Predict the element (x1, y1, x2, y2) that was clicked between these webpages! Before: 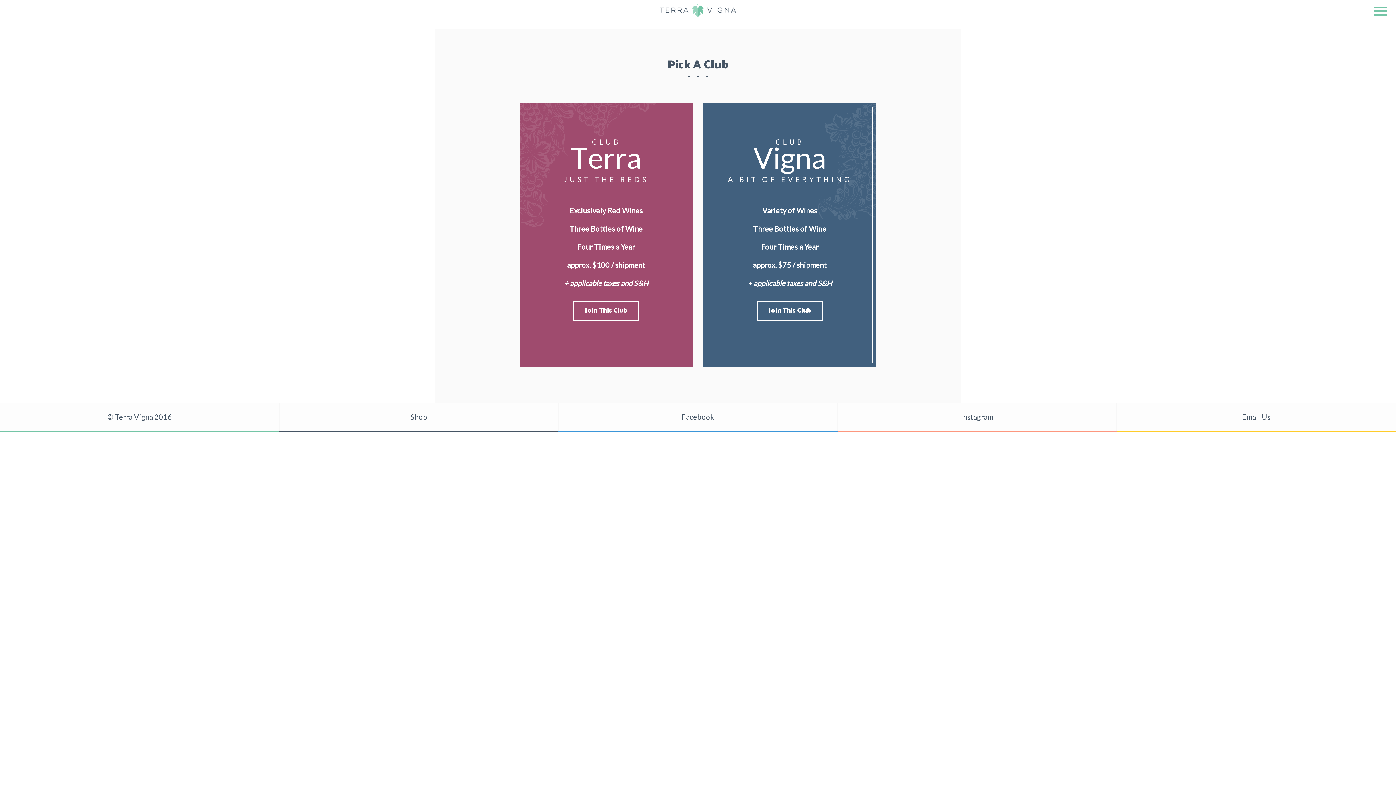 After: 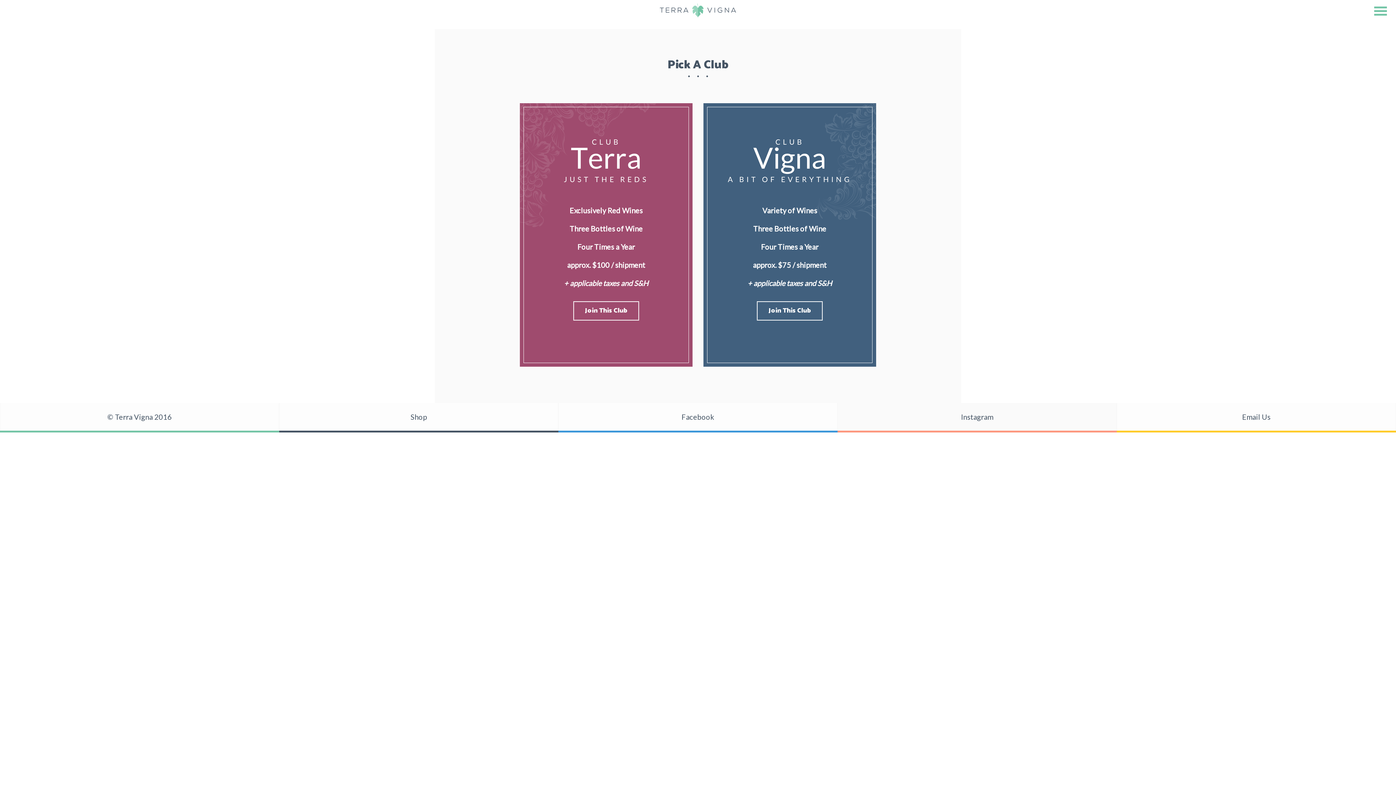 Action: bbox: (837, 403, 1117, 430) label: Instagram